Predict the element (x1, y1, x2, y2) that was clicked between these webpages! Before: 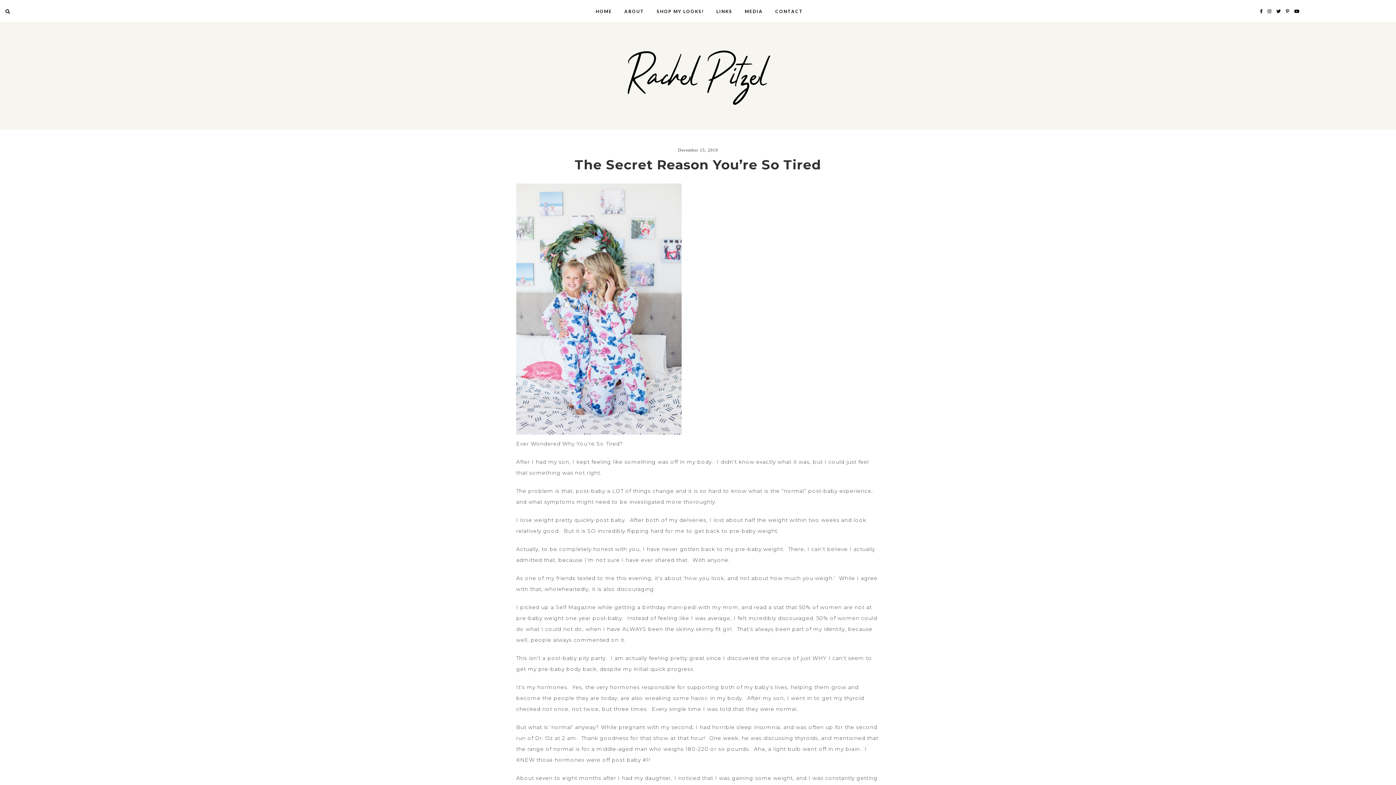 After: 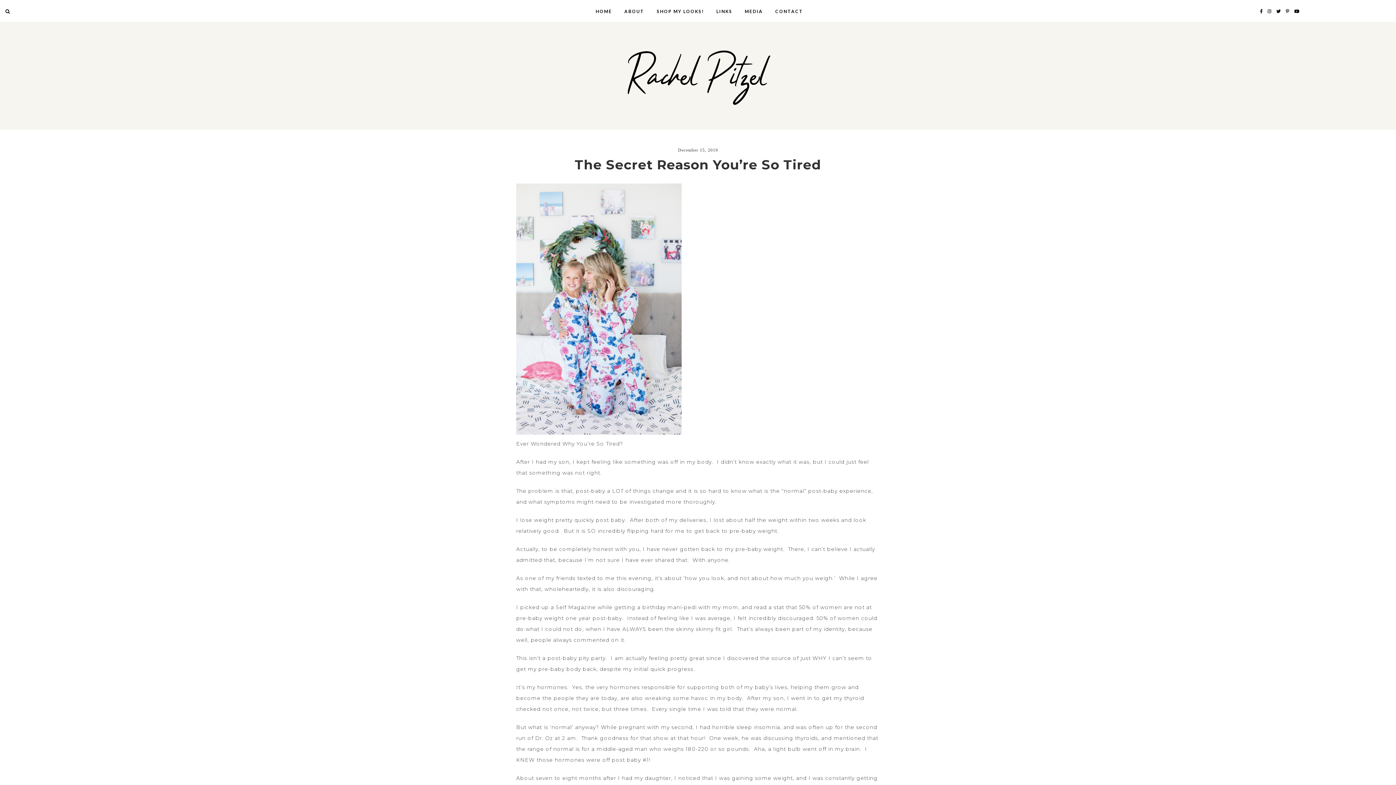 Action: bbox: (1282, 11, 1289, 18)